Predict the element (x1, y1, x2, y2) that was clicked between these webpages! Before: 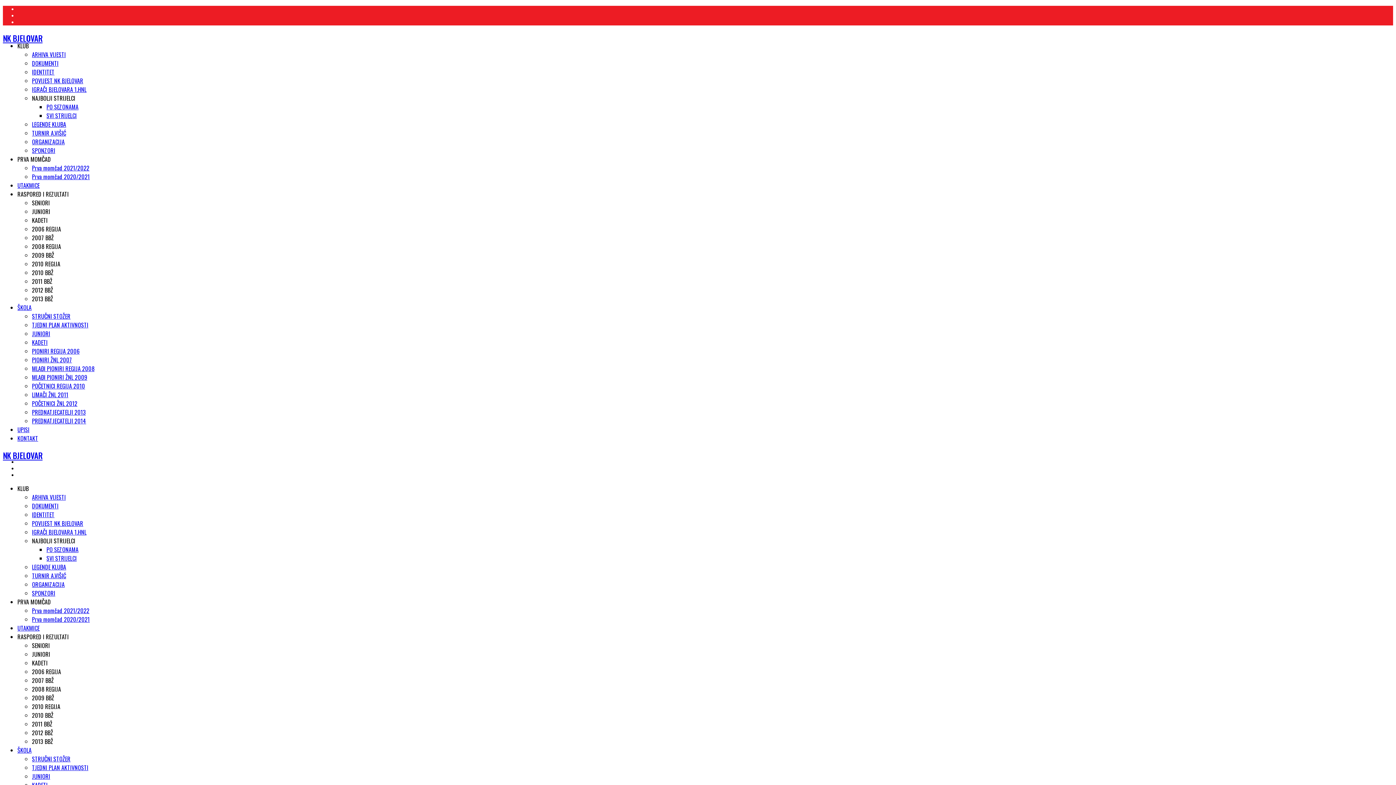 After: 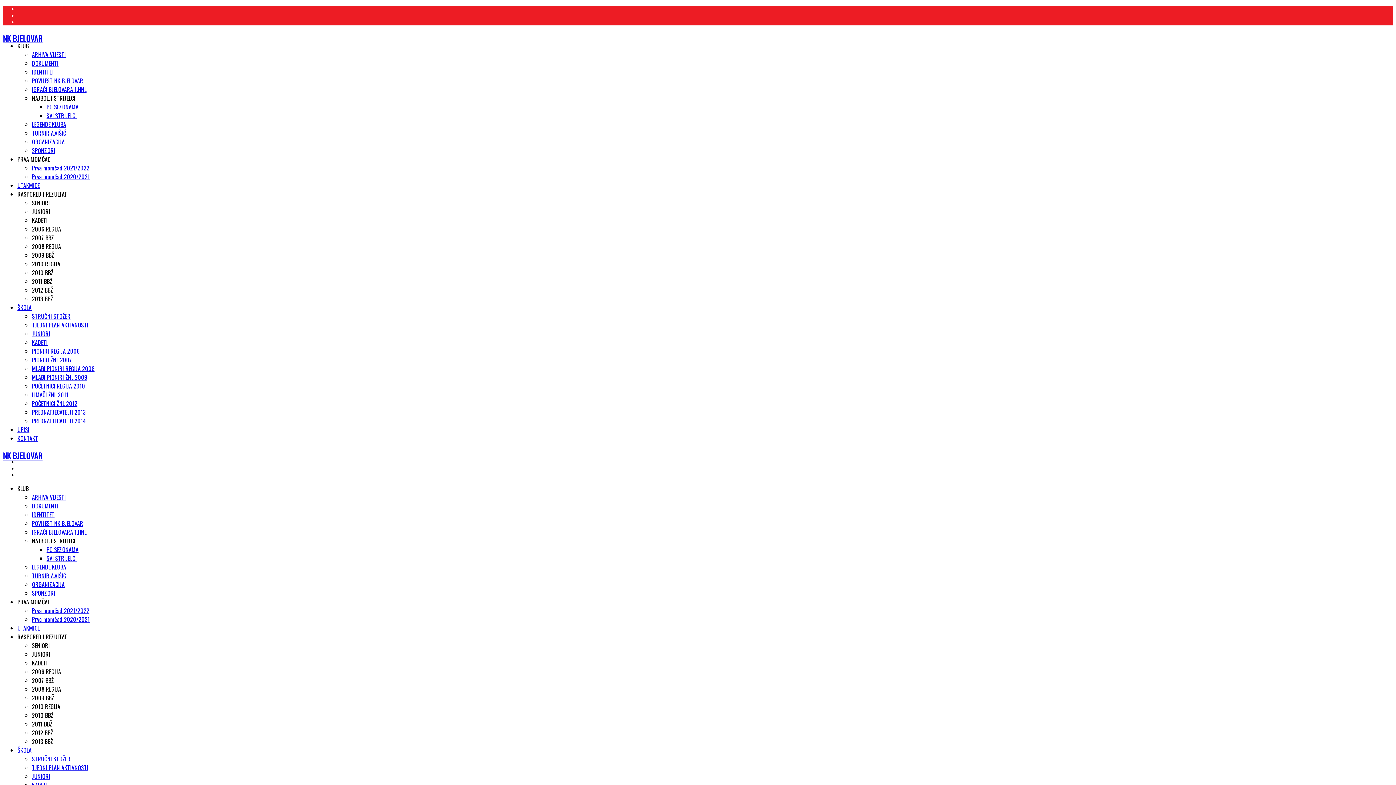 Action: label: RASPORED I REZULTATI bbox: (17, 632, 68, 641)